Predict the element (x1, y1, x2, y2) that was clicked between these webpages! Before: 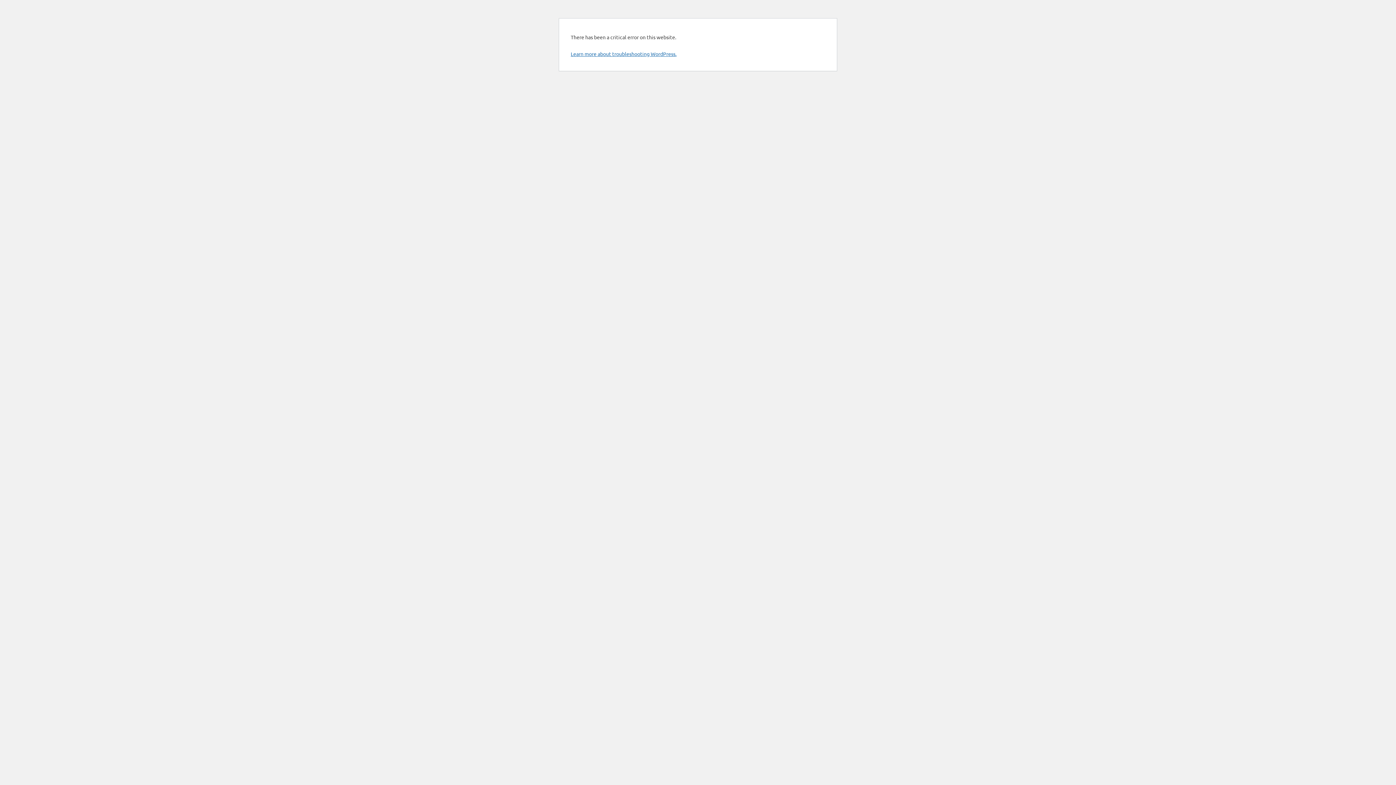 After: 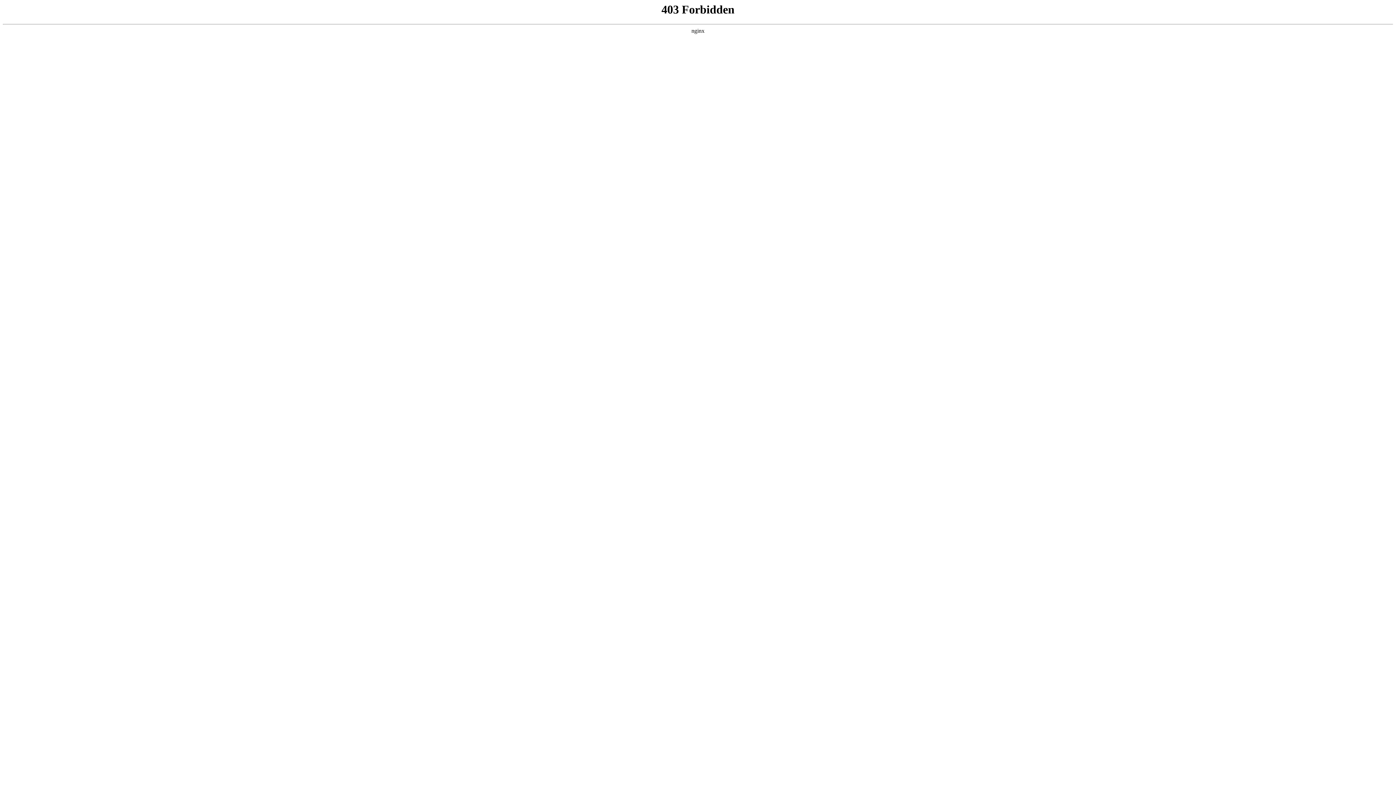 Action: label: Learn more about troubleshooting WordPress. bbox: (570, 50, 676, 57)